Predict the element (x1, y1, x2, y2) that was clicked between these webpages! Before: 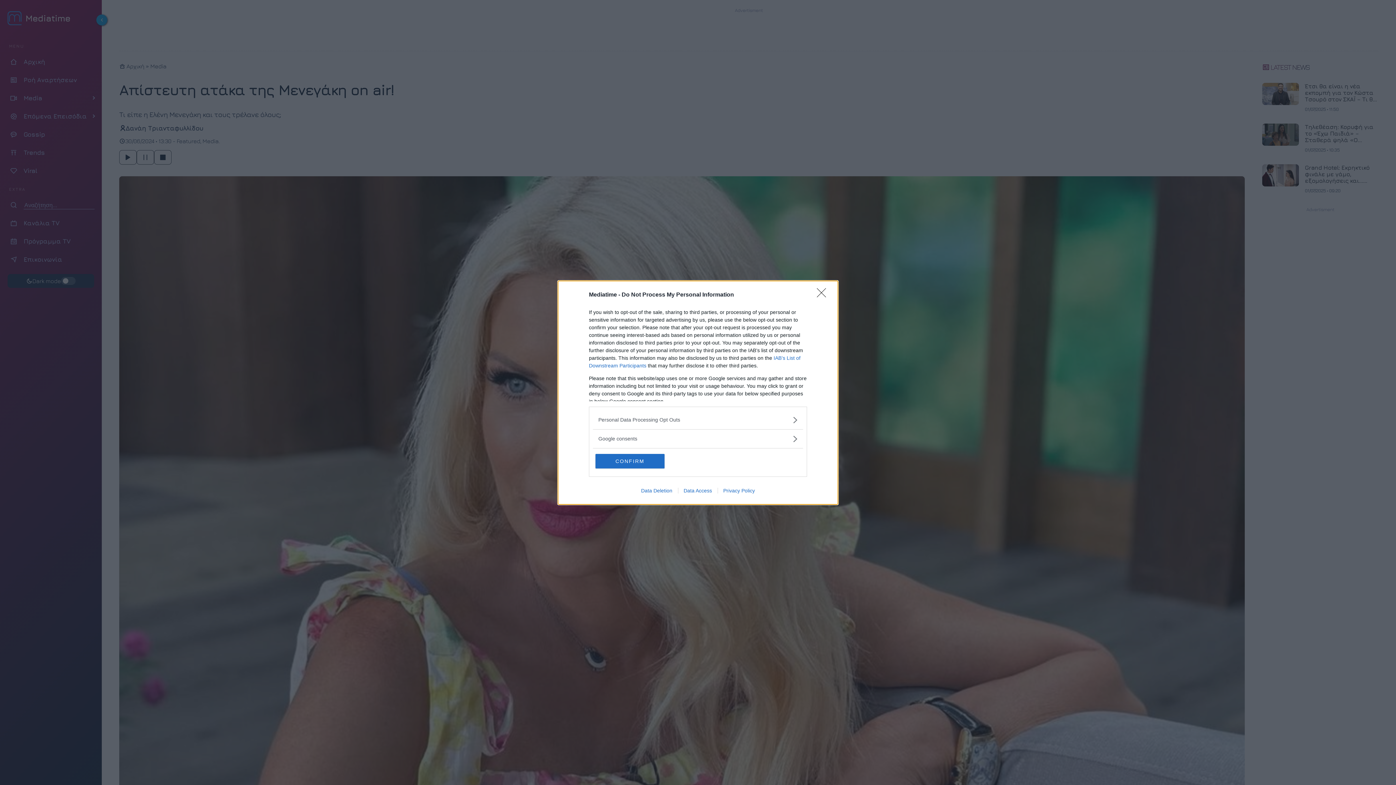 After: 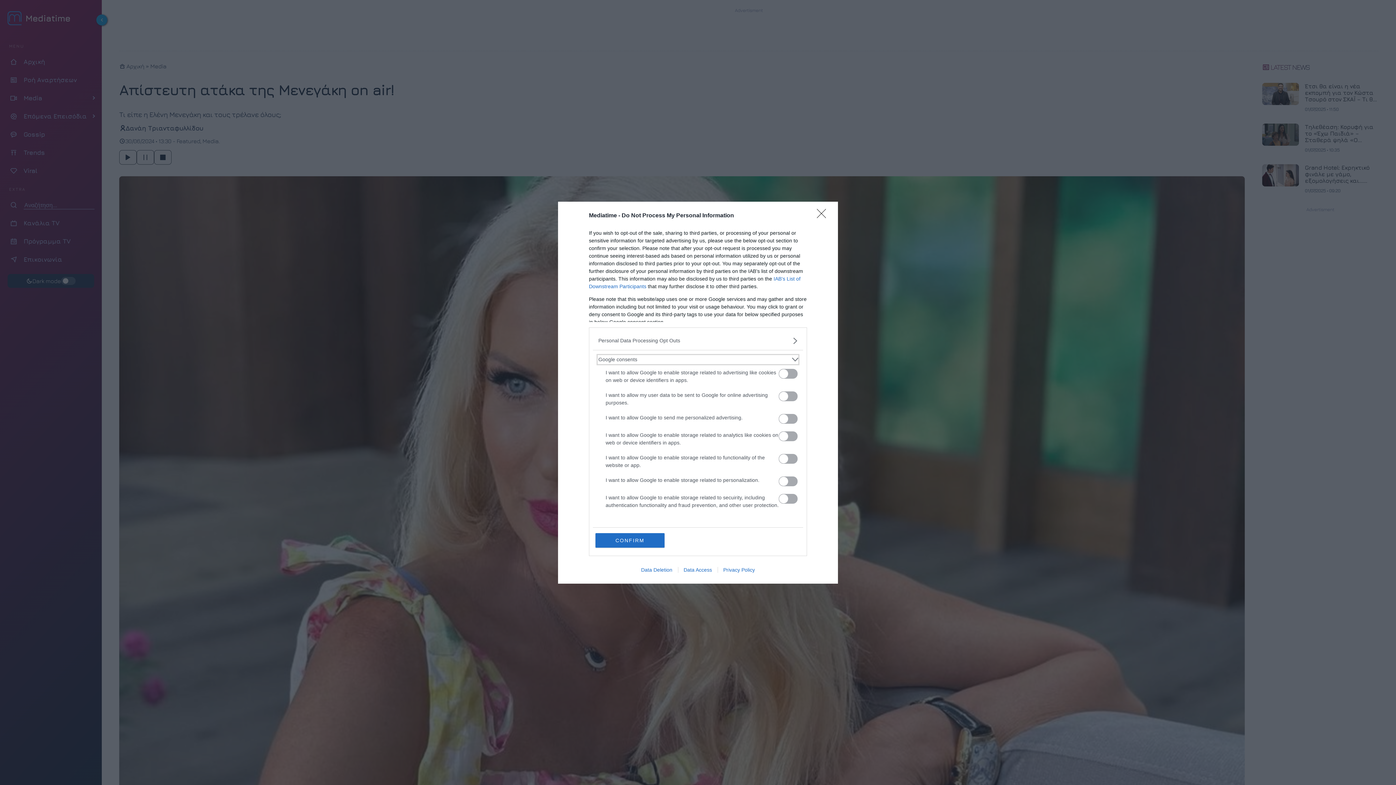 Action: bbox: (598, 435, 797, 442) label: Google consents